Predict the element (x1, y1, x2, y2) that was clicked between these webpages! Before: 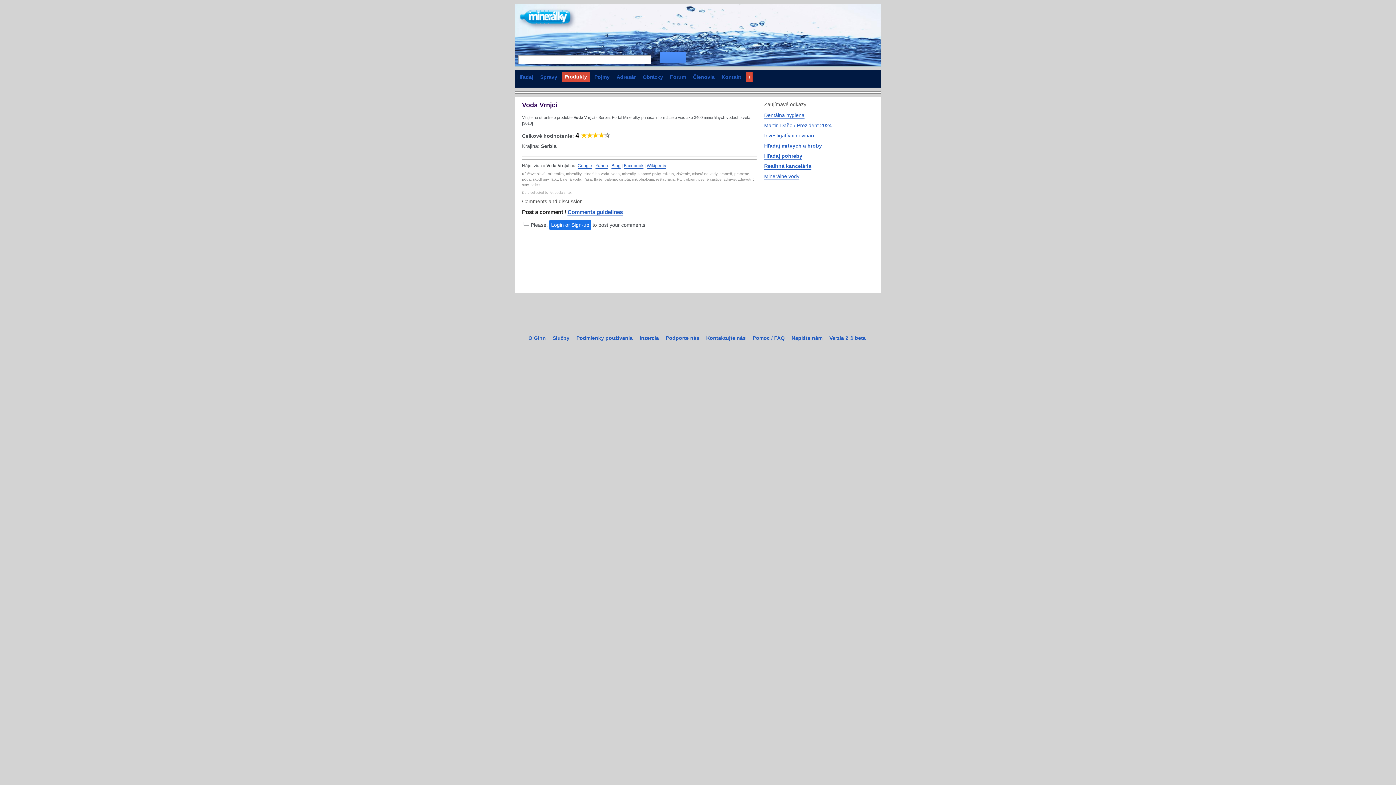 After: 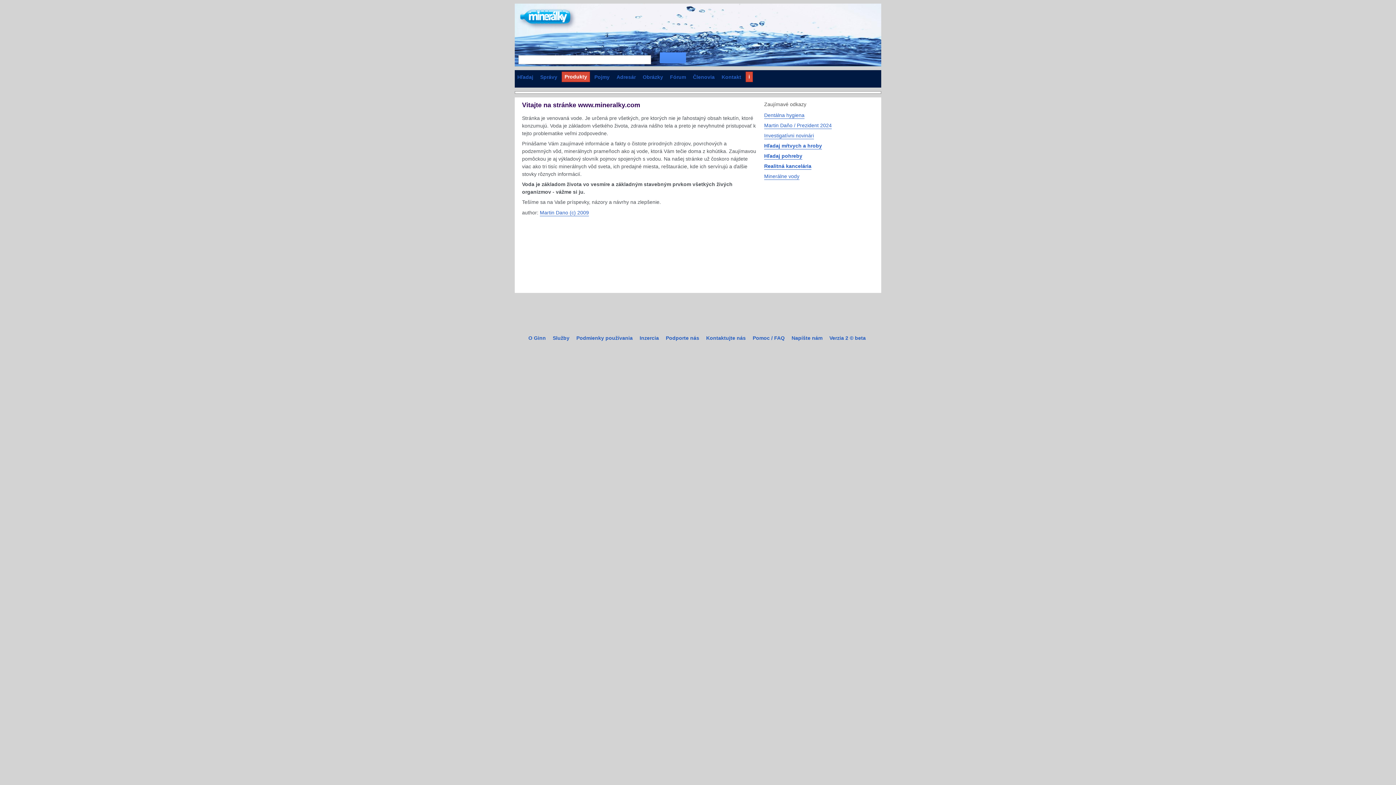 Action: bbox: (549, 220, 591, 229) label: Login or Sign-up